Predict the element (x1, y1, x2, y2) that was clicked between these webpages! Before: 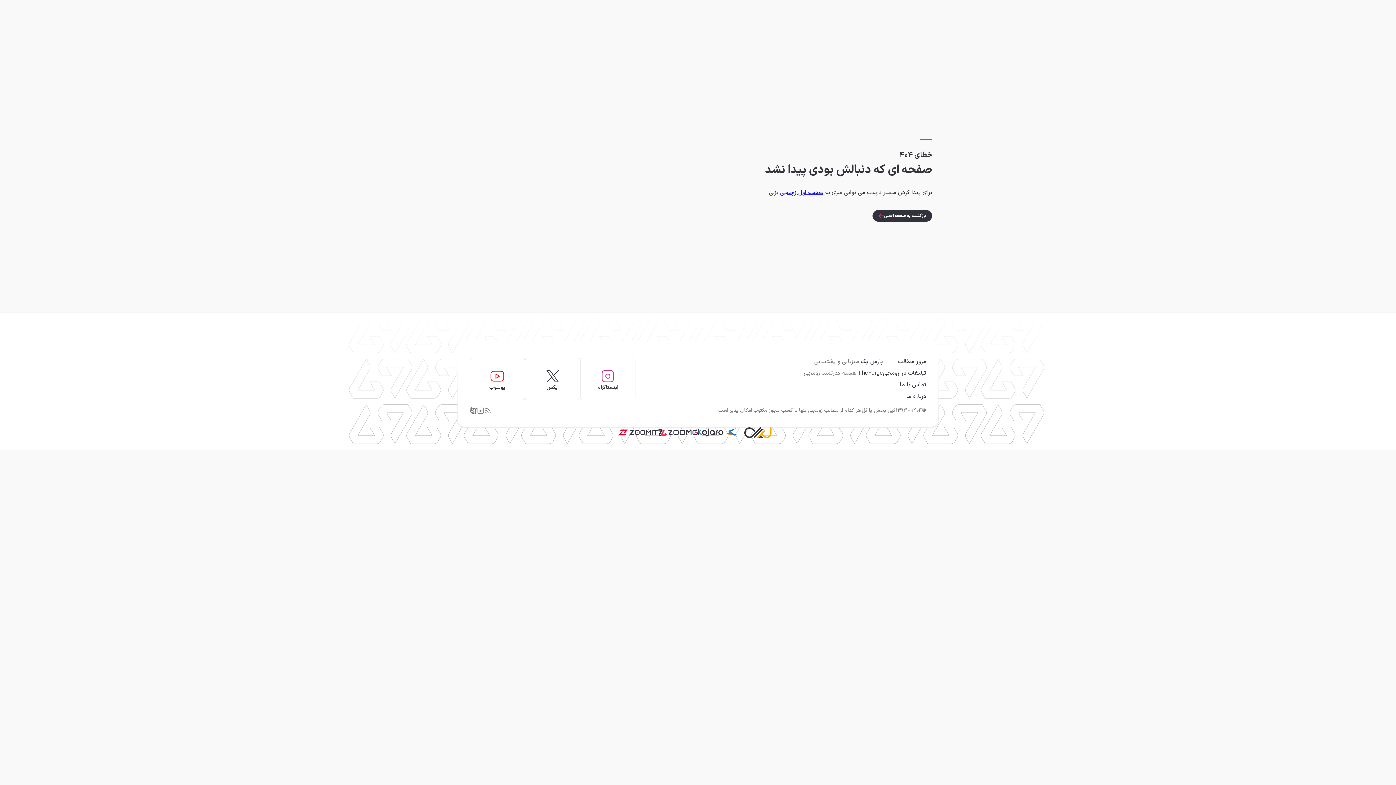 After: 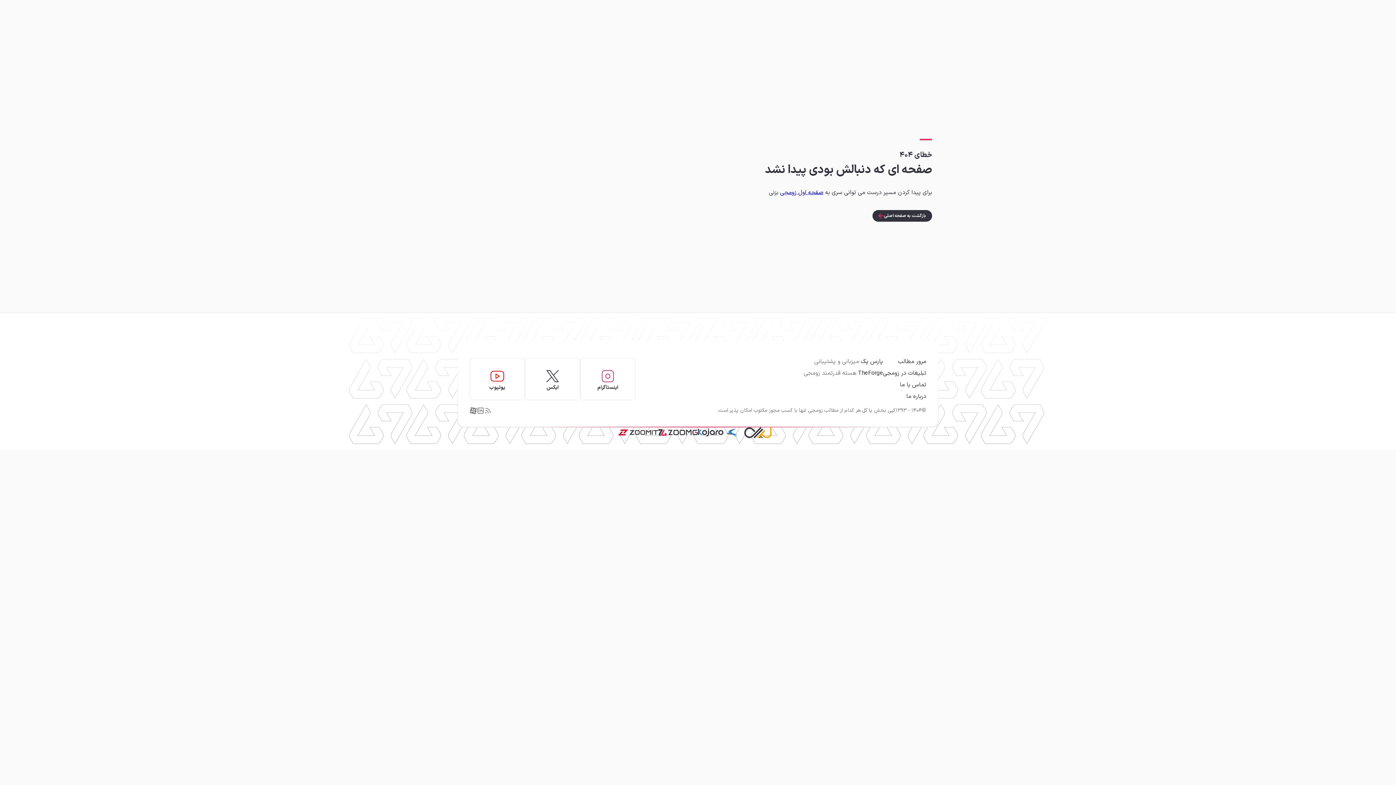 Action: label: پارس پک bbox: (861, 356, 883, 367)